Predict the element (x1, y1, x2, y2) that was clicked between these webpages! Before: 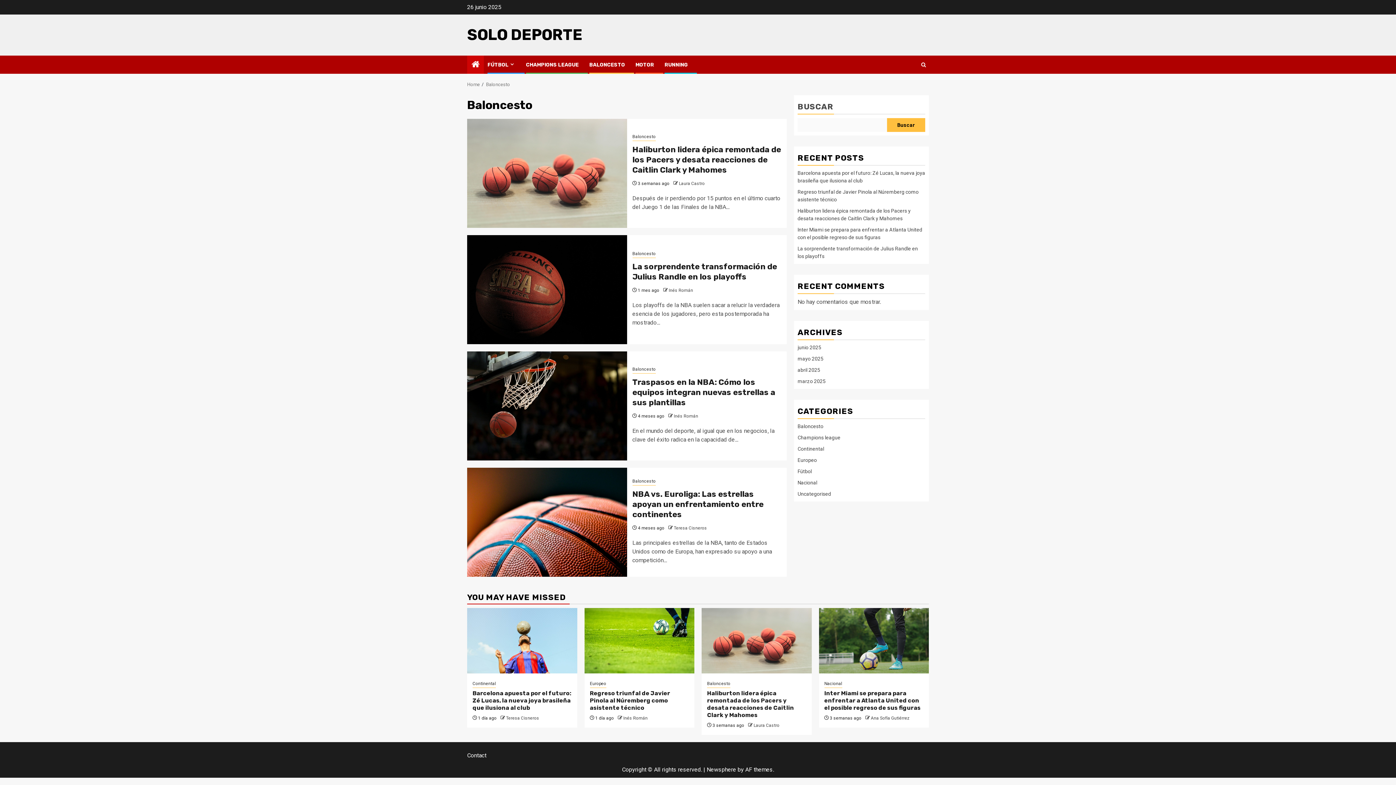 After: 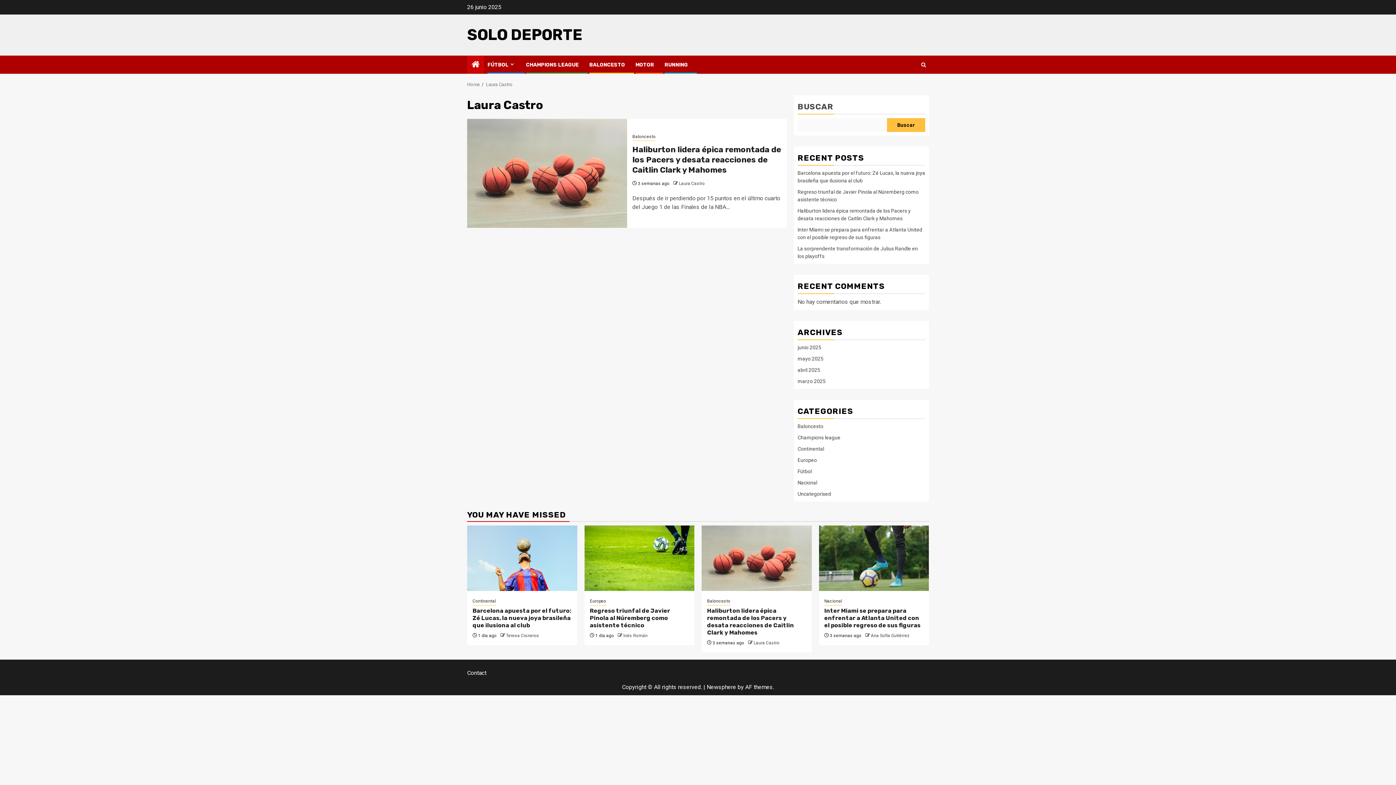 Action: bbox: (753, 723, 779, 728) label: Laura Castro